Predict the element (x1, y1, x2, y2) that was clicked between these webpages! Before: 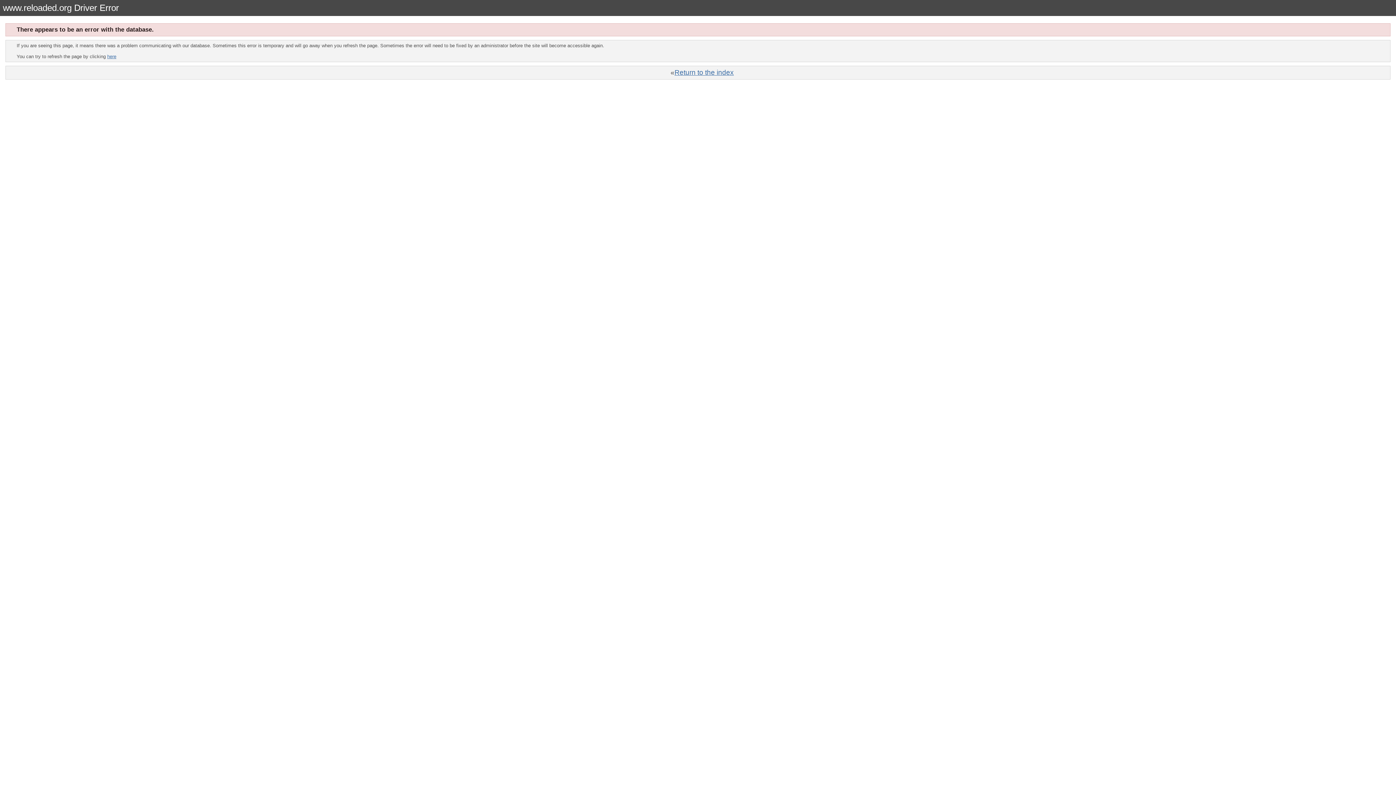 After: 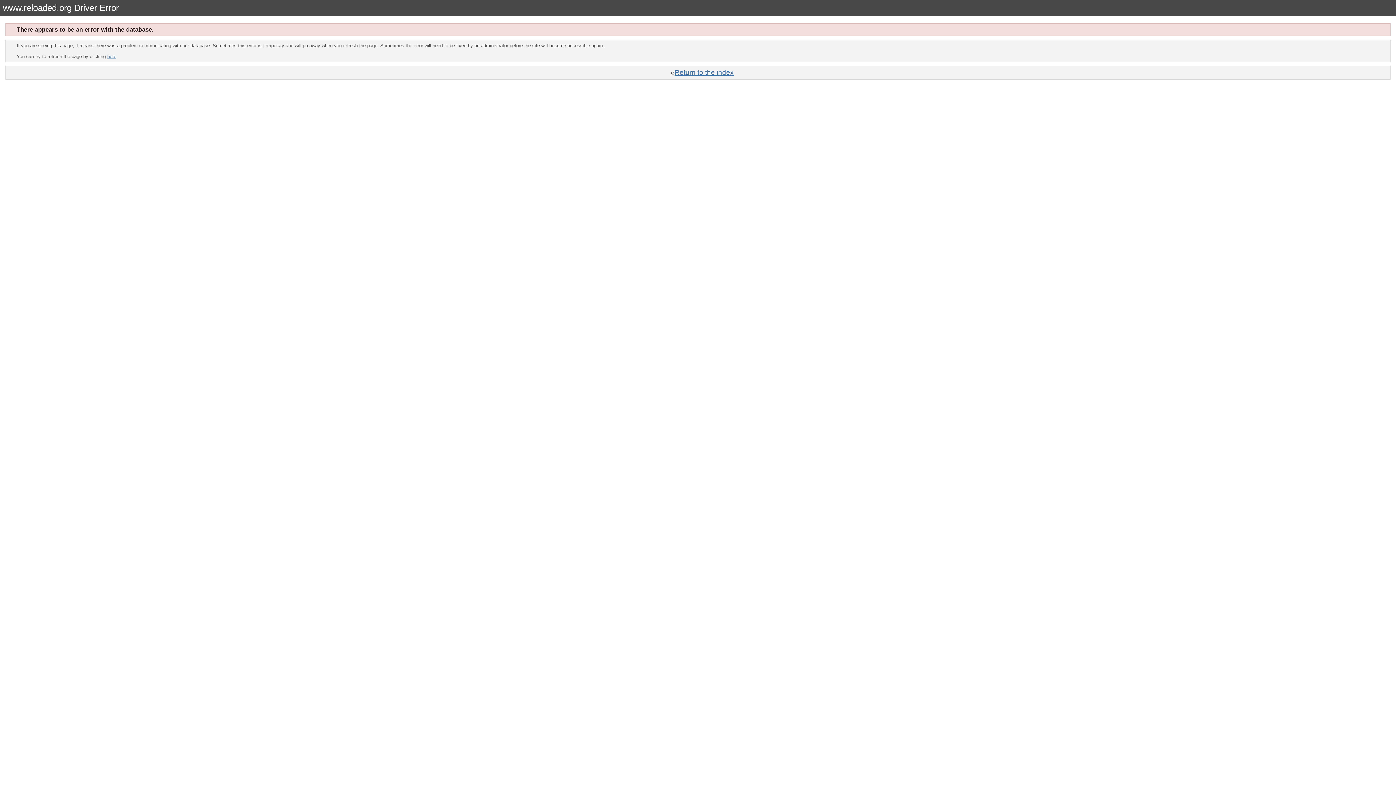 Action: bbox: (107, 53, 116, 59) label: here